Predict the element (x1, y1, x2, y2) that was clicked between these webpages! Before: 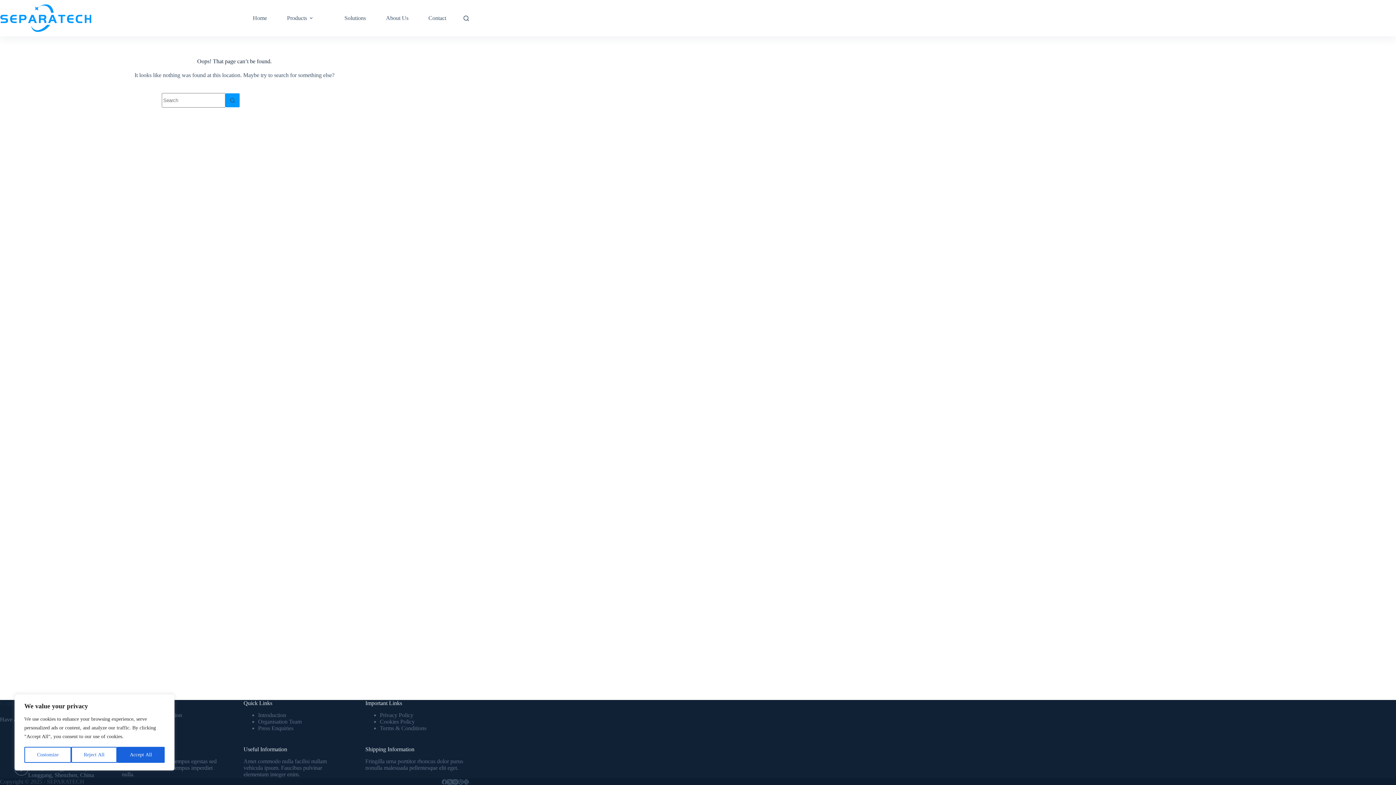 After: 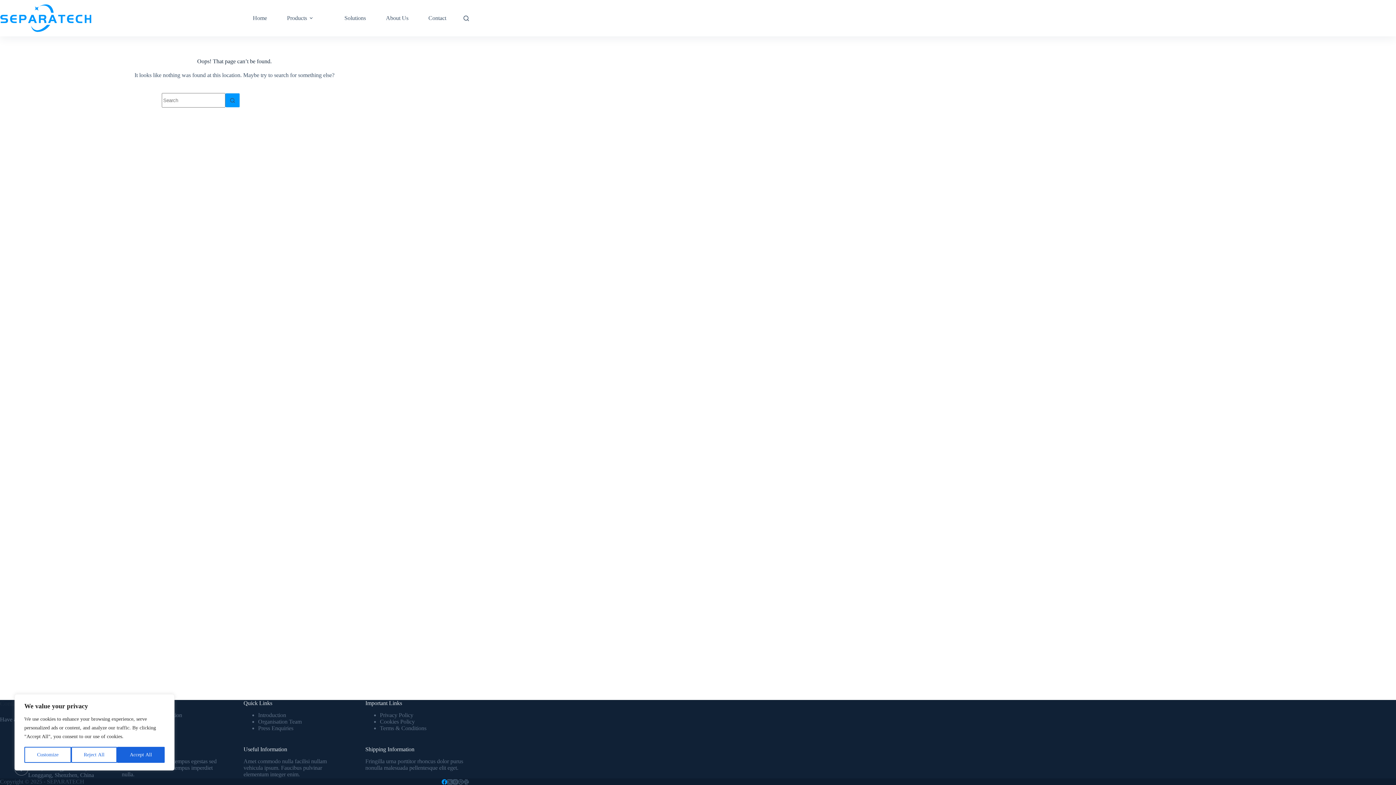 Action: bbox: (441, 779, 447, 784) label: Facebook